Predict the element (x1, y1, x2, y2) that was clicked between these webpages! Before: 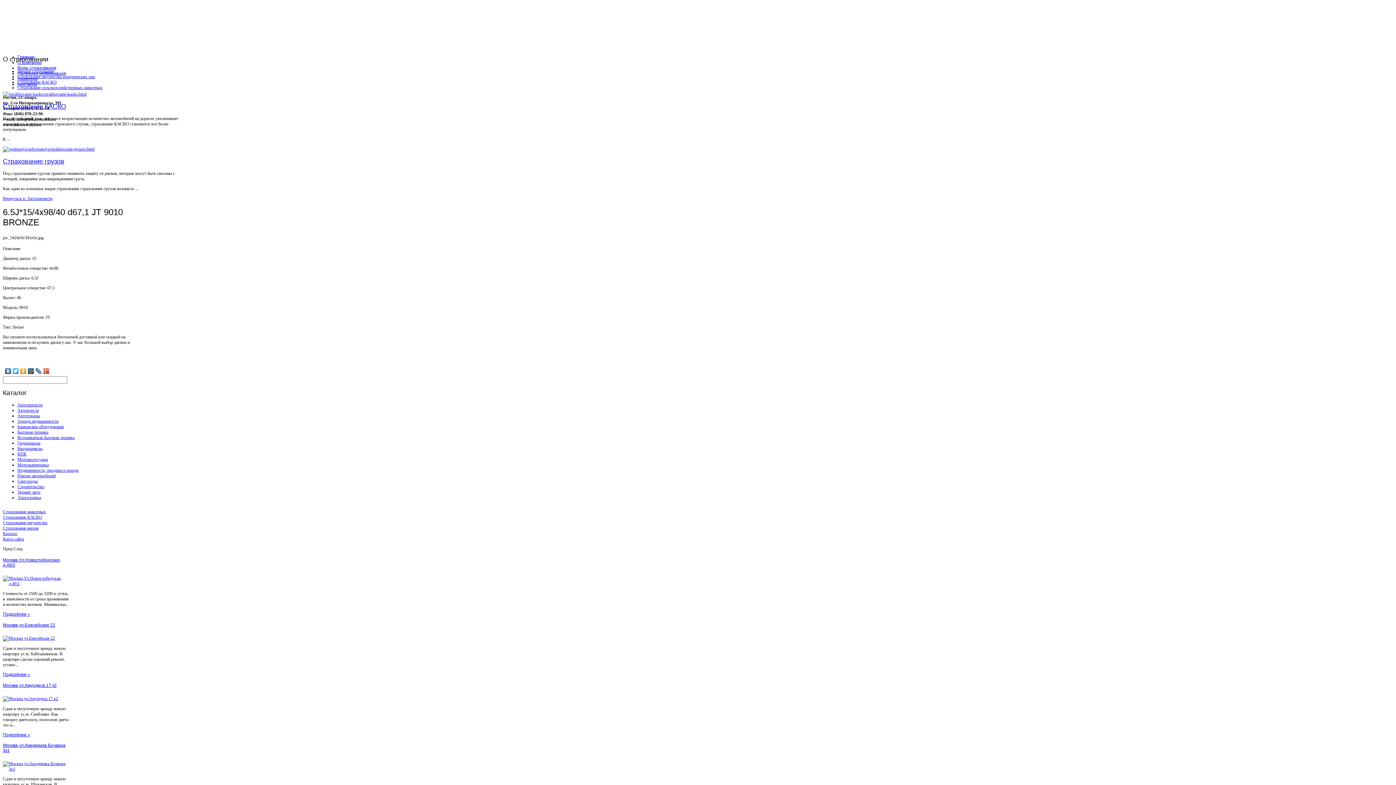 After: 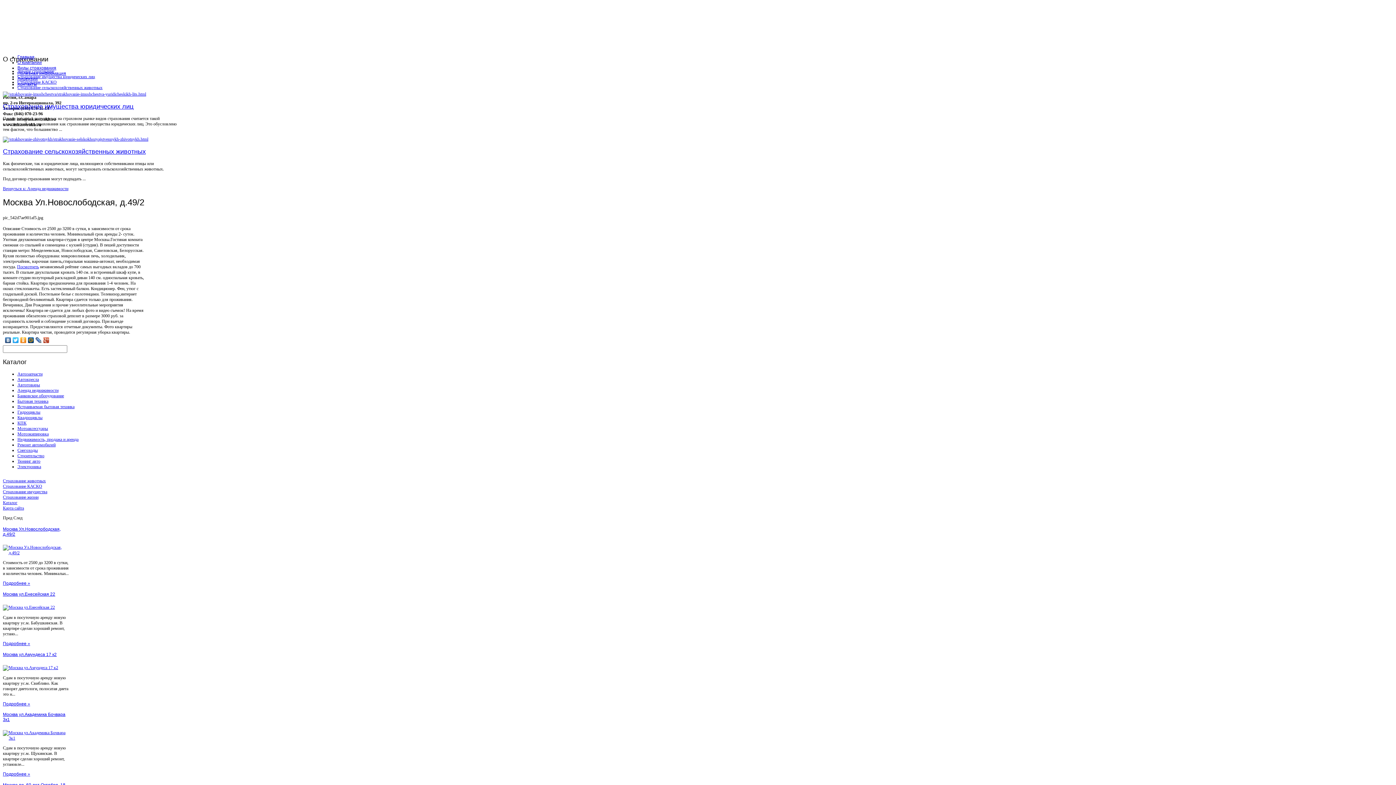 Action: label: Подробнее » bbox: (2, 611, 30, 616)